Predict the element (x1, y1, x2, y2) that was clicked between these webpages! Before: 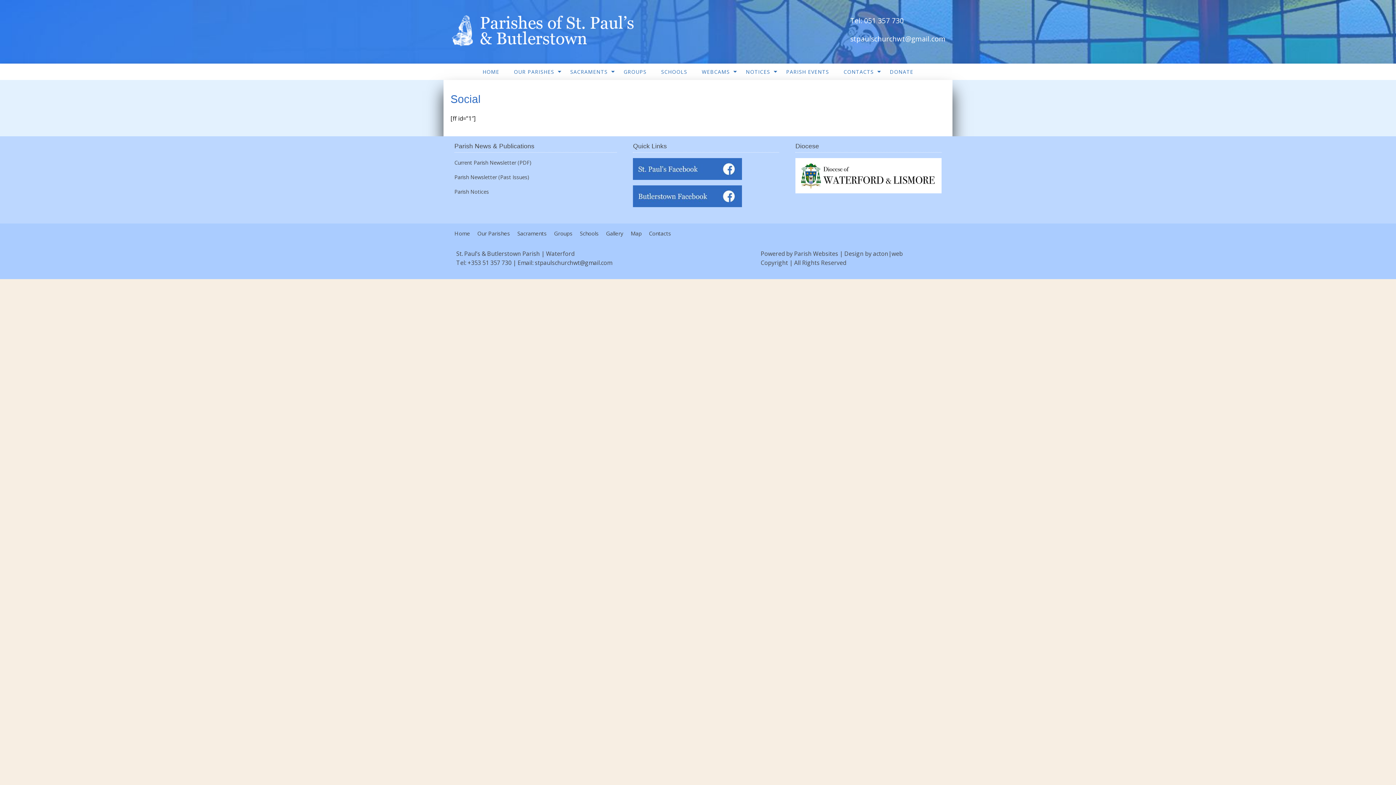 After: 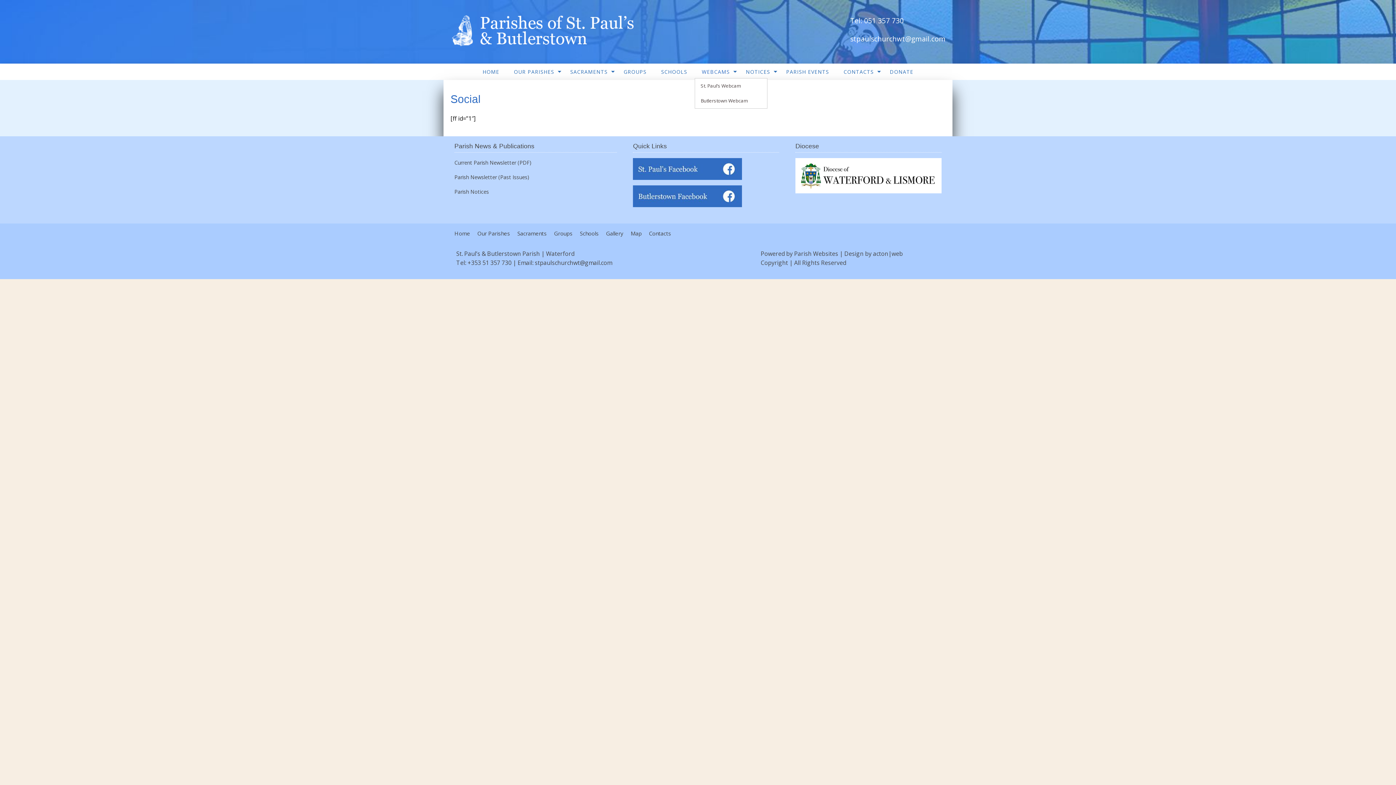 Action: label: WEBCAMS bbox: (694, 63, 738, 79)